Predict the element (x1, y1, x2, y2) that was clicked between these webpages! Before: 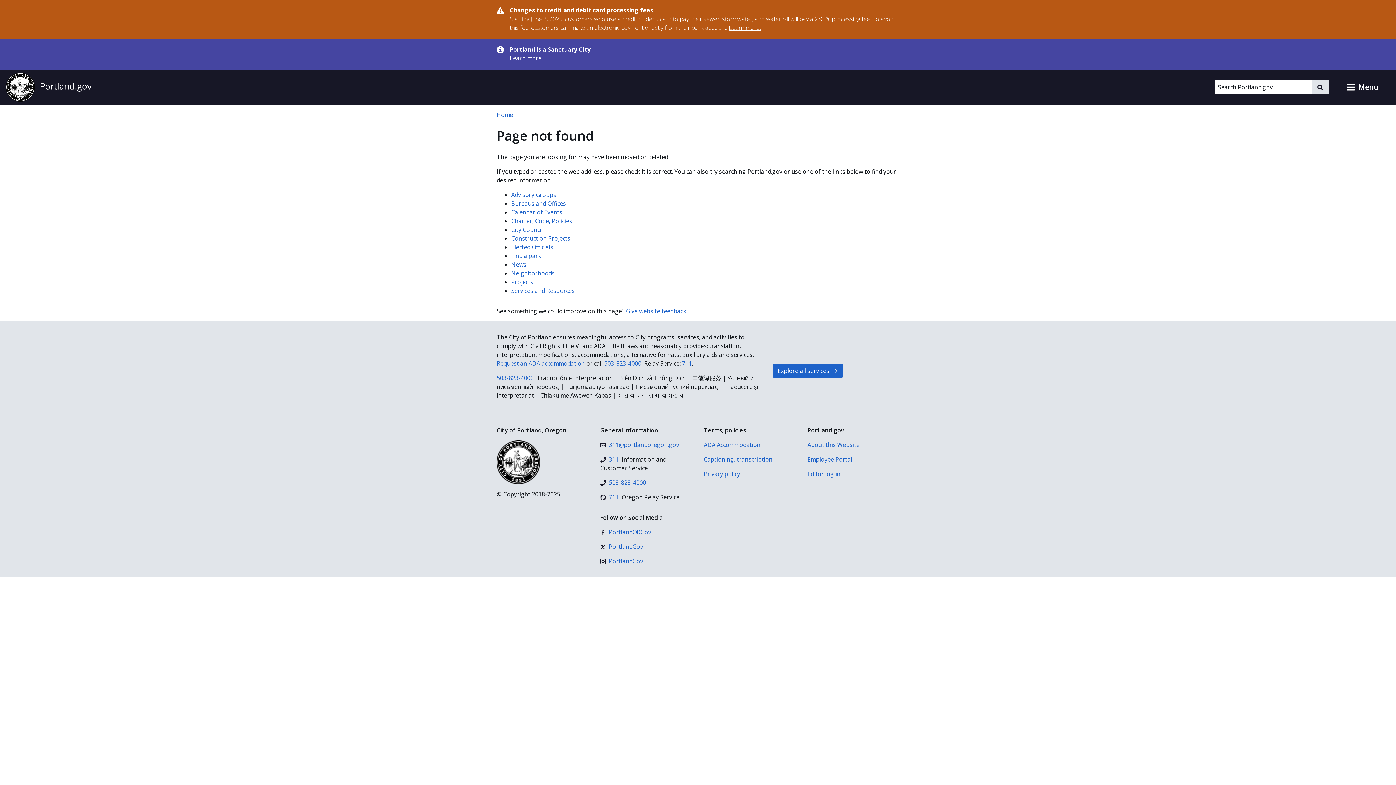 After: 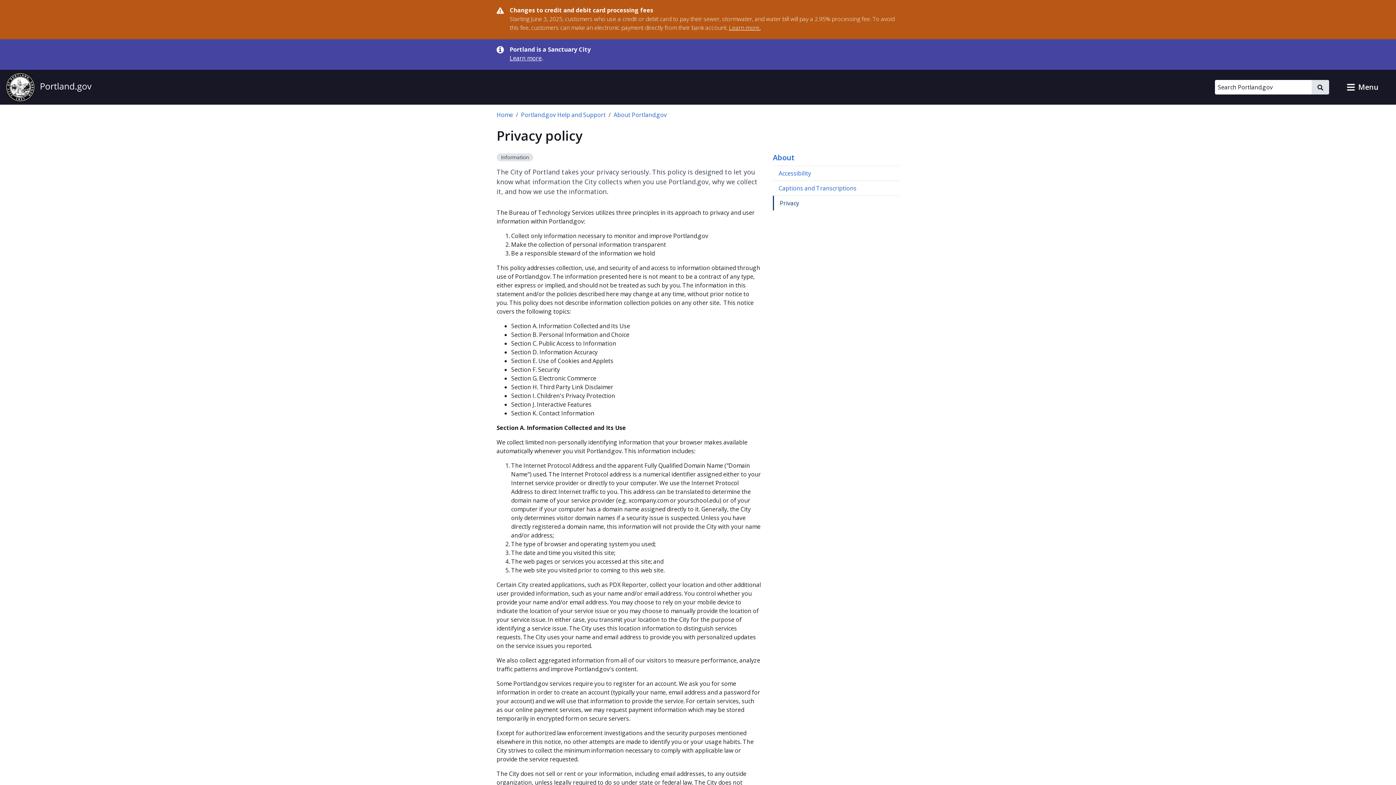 Action: bbox: (704, 469, 796, 478) label: Privacy policy